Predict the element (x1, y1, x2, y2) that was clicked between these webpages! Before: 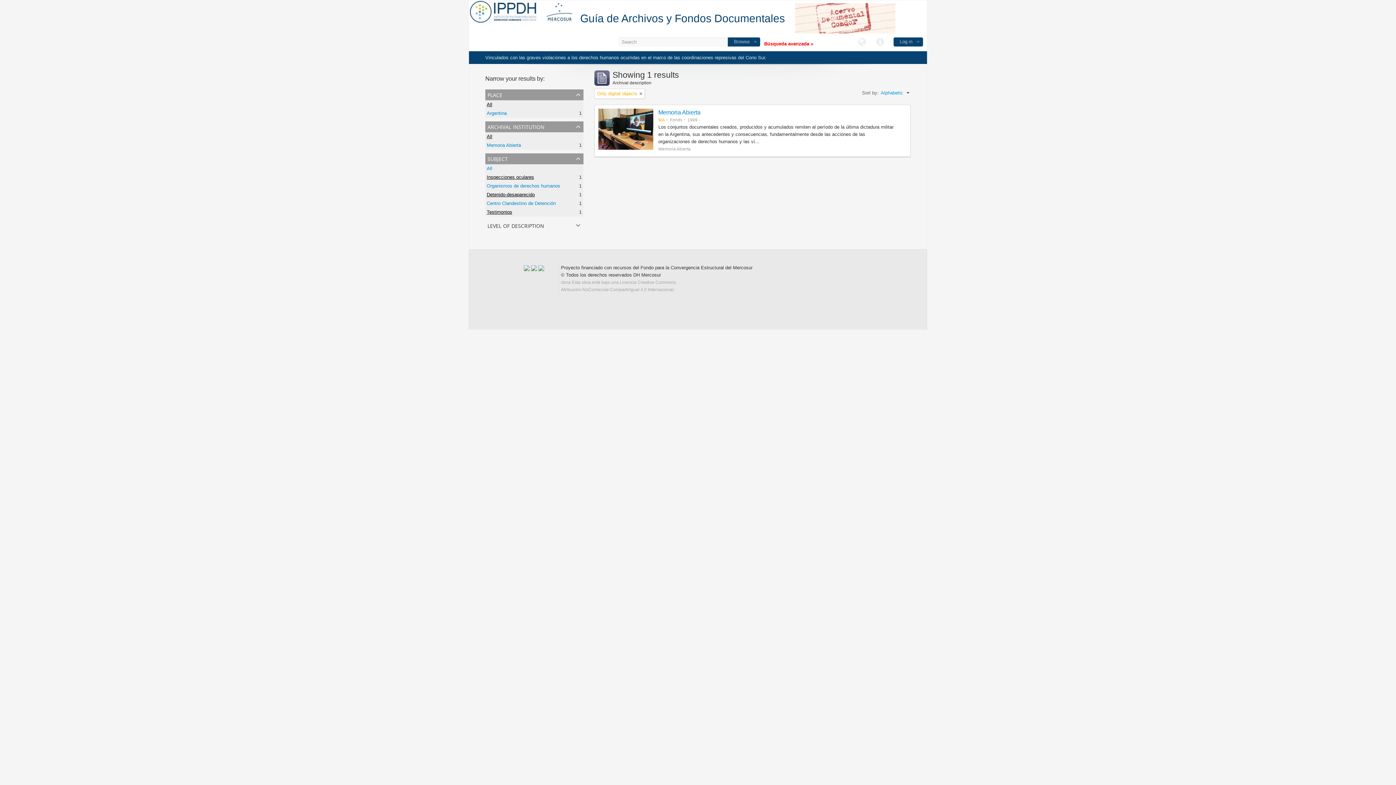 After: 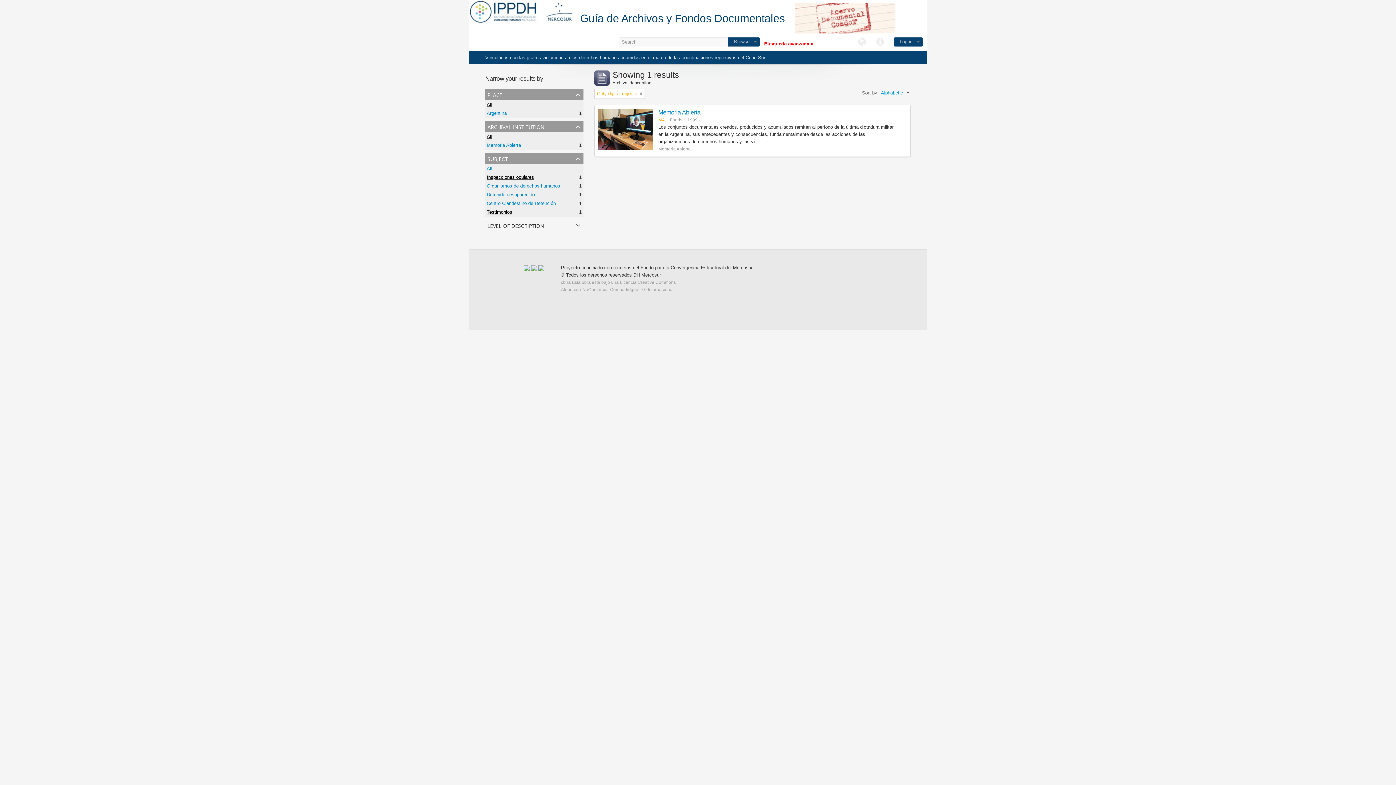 Action: label: Detenido-desaparecido bbox: (486, 192, 534, 197)